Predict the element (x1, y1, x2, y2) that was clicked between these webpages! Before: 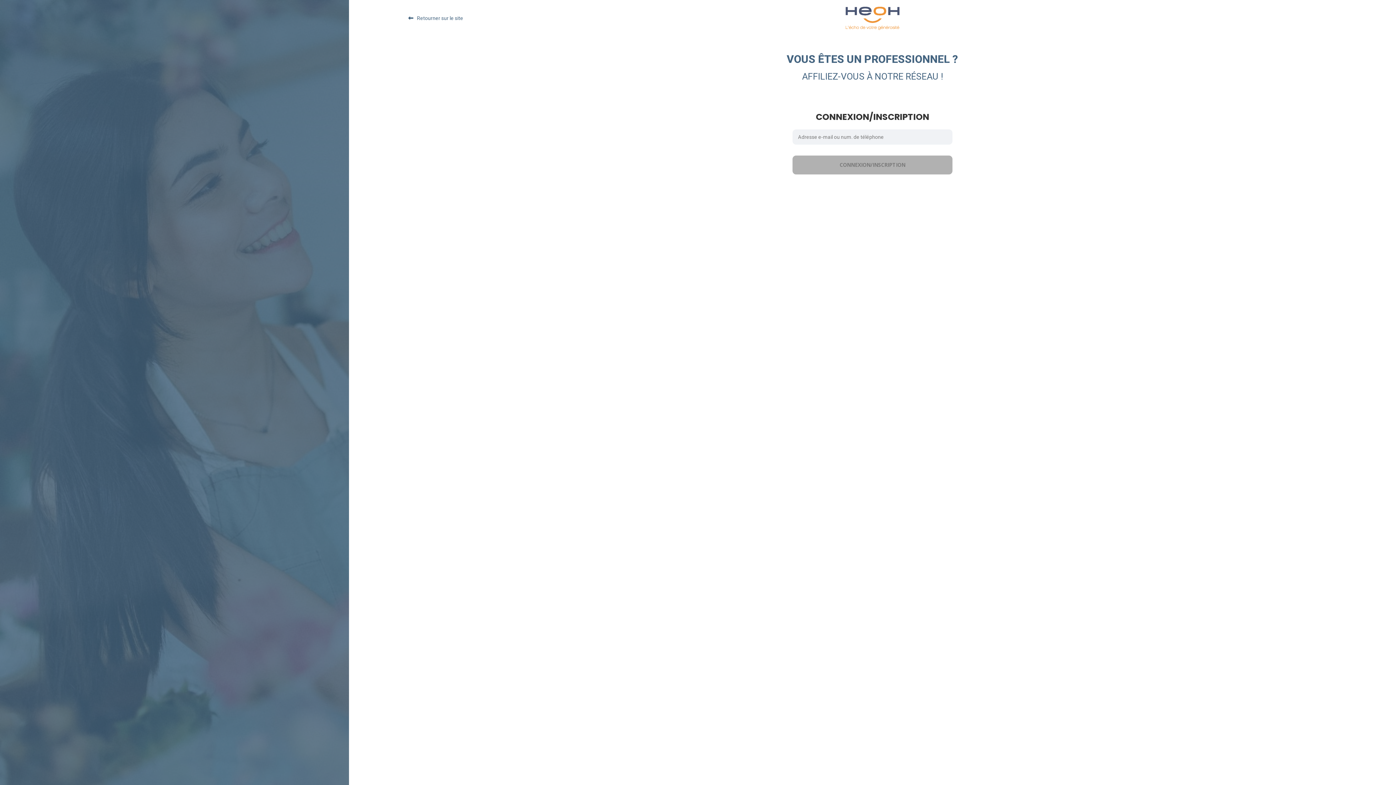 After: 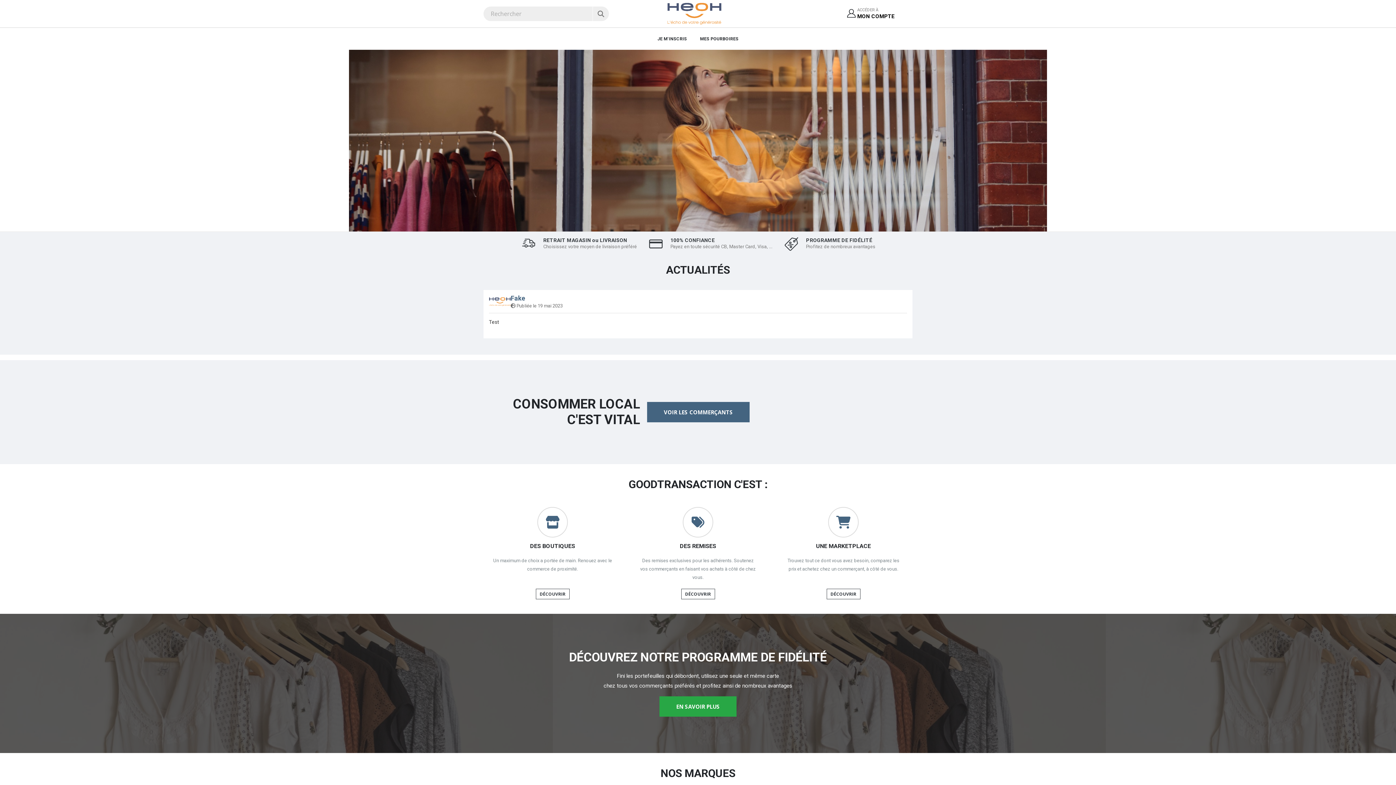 Action: label: Retourner sur le site bbox: (408, 14, 713, 21)